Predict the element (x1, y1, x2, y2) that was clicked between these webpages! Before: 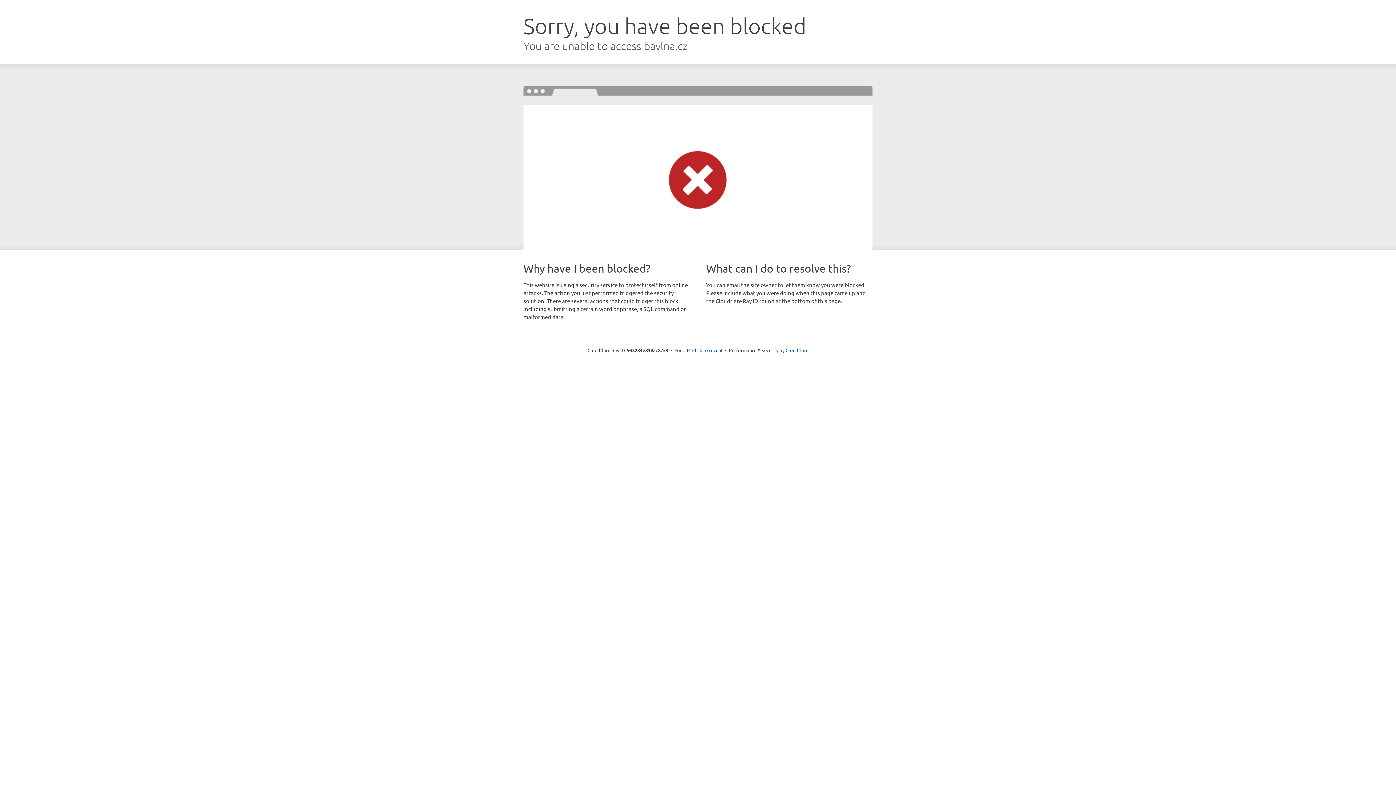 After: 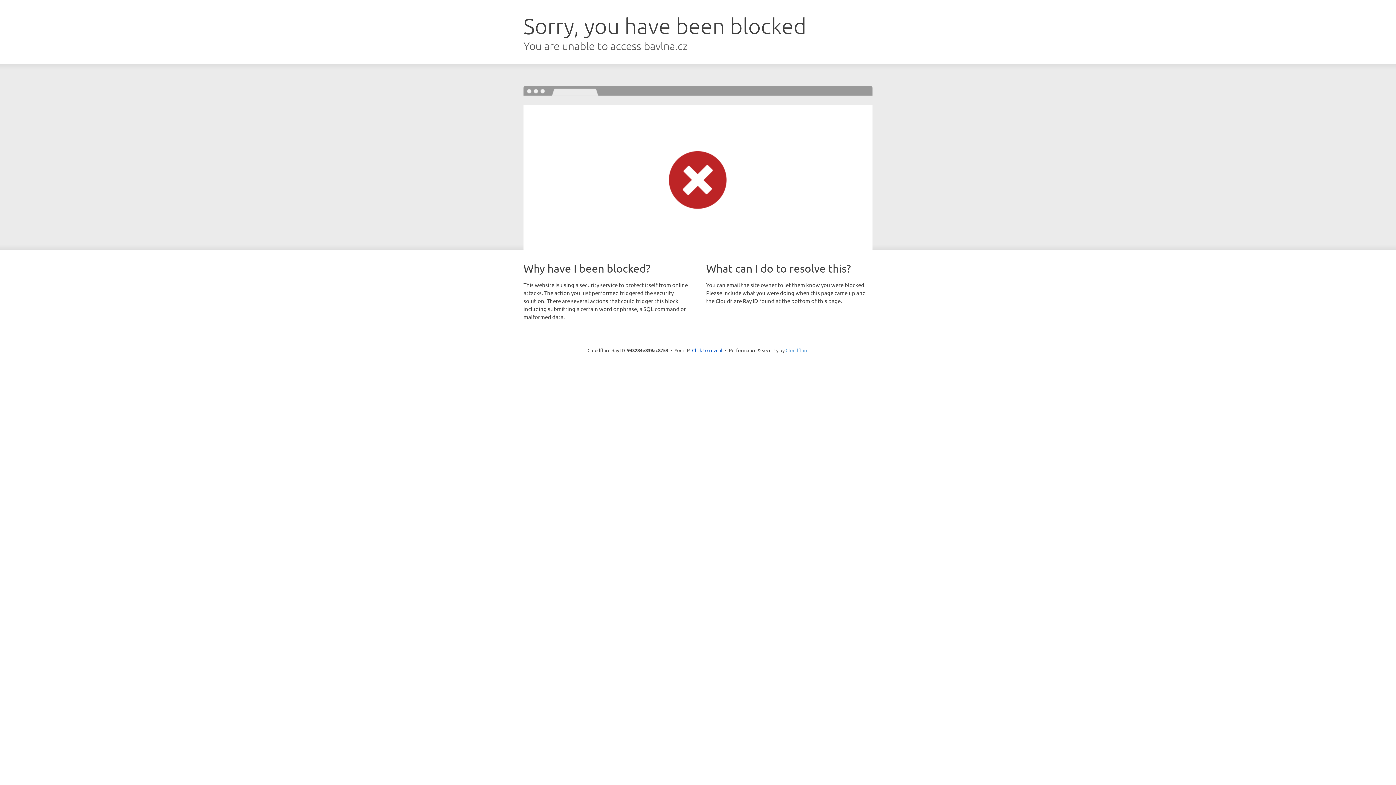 Action: bbox: (785, 347, 808, 353) label: Cloudflare